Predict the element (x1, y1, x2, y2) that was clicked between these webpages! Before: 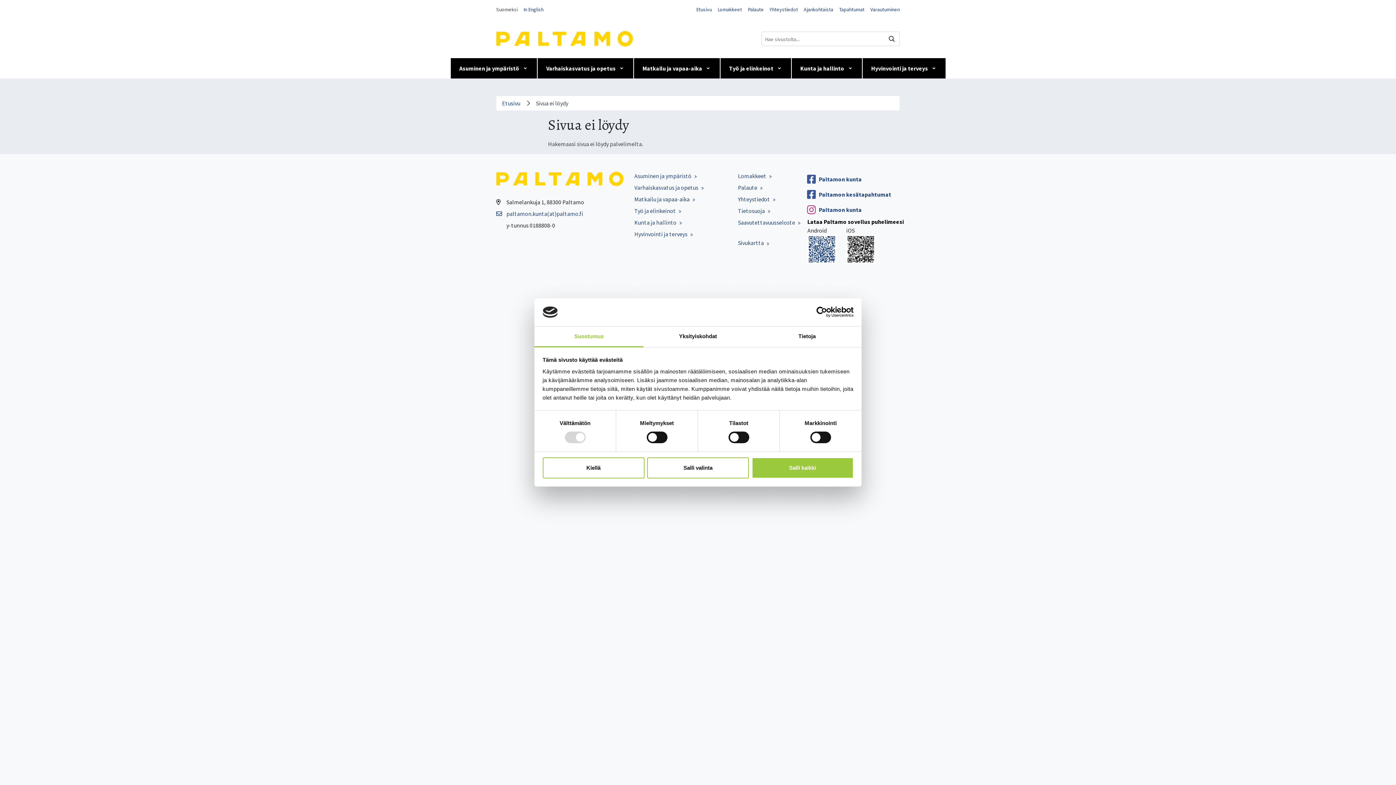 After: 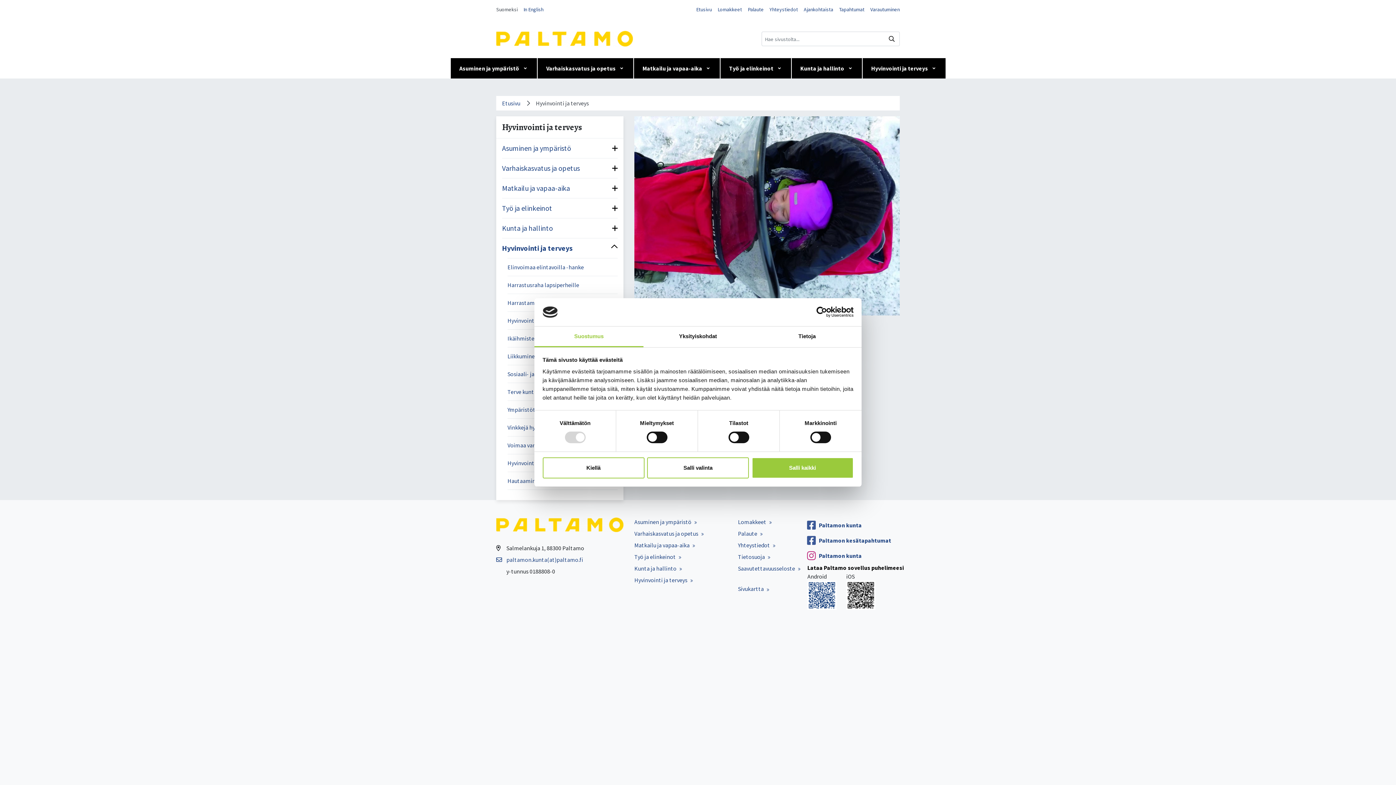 Action: label: Hyvinvointi ja terveys bbox: (871, 58, 936, 78)